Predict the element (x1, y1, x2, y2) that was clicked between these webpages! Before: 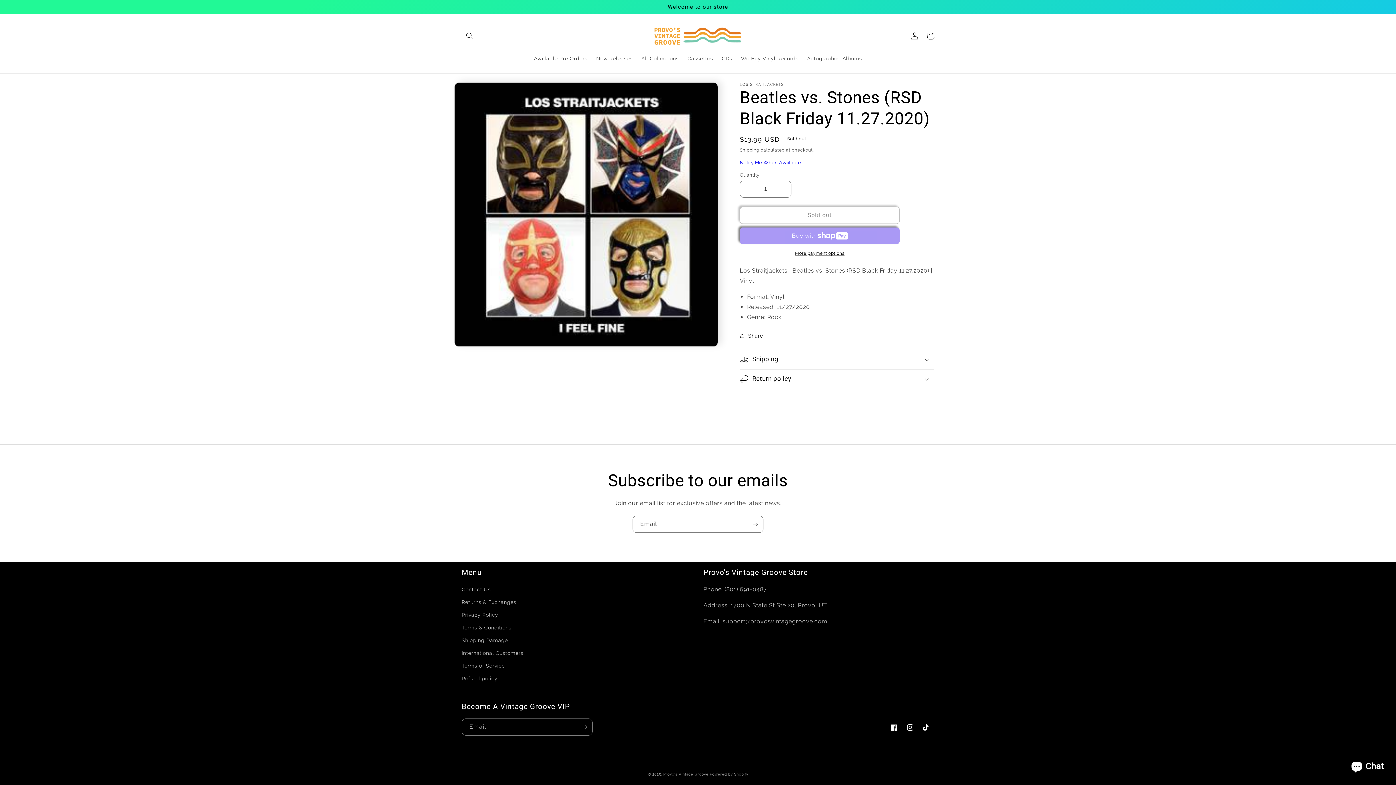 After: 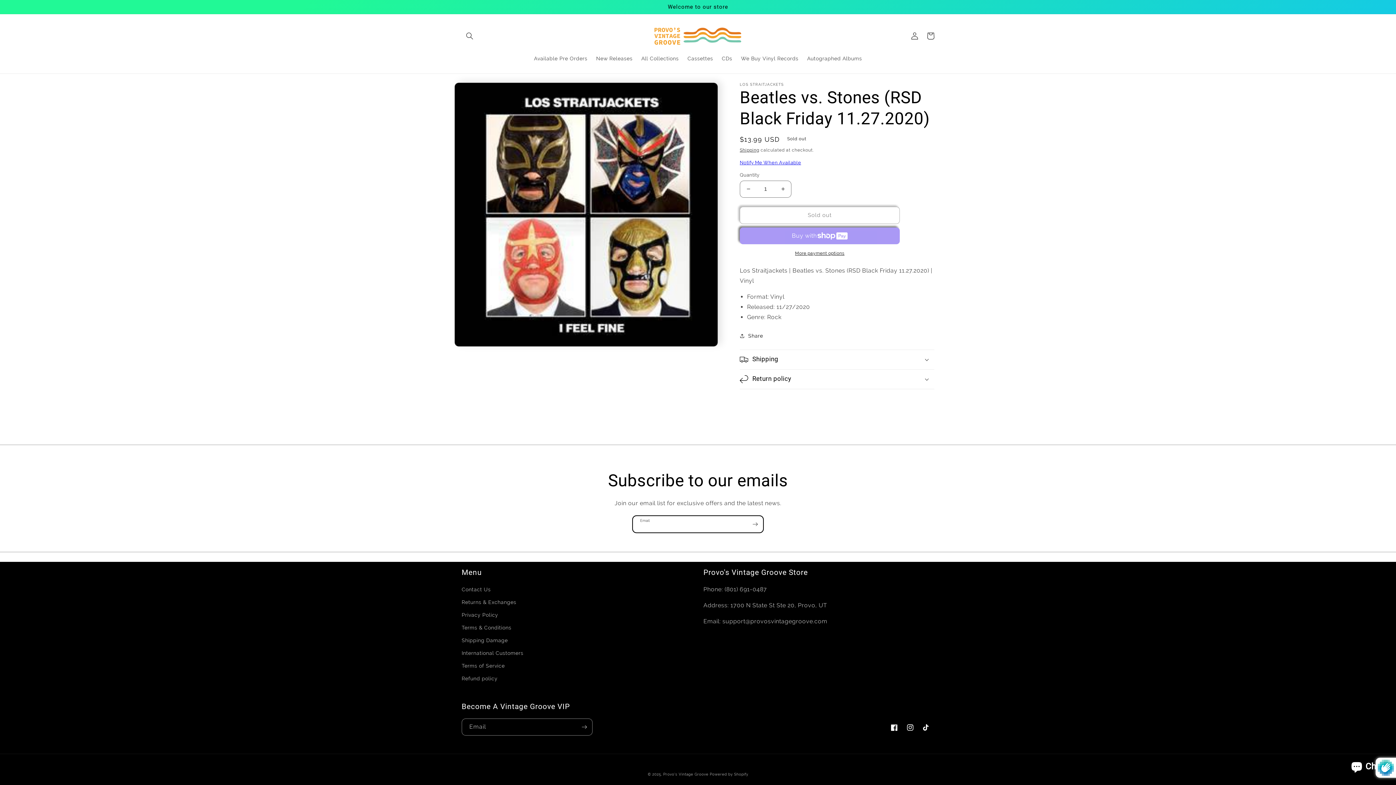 Action: label: Subscribe bbox: (747, 515, 763, 533)